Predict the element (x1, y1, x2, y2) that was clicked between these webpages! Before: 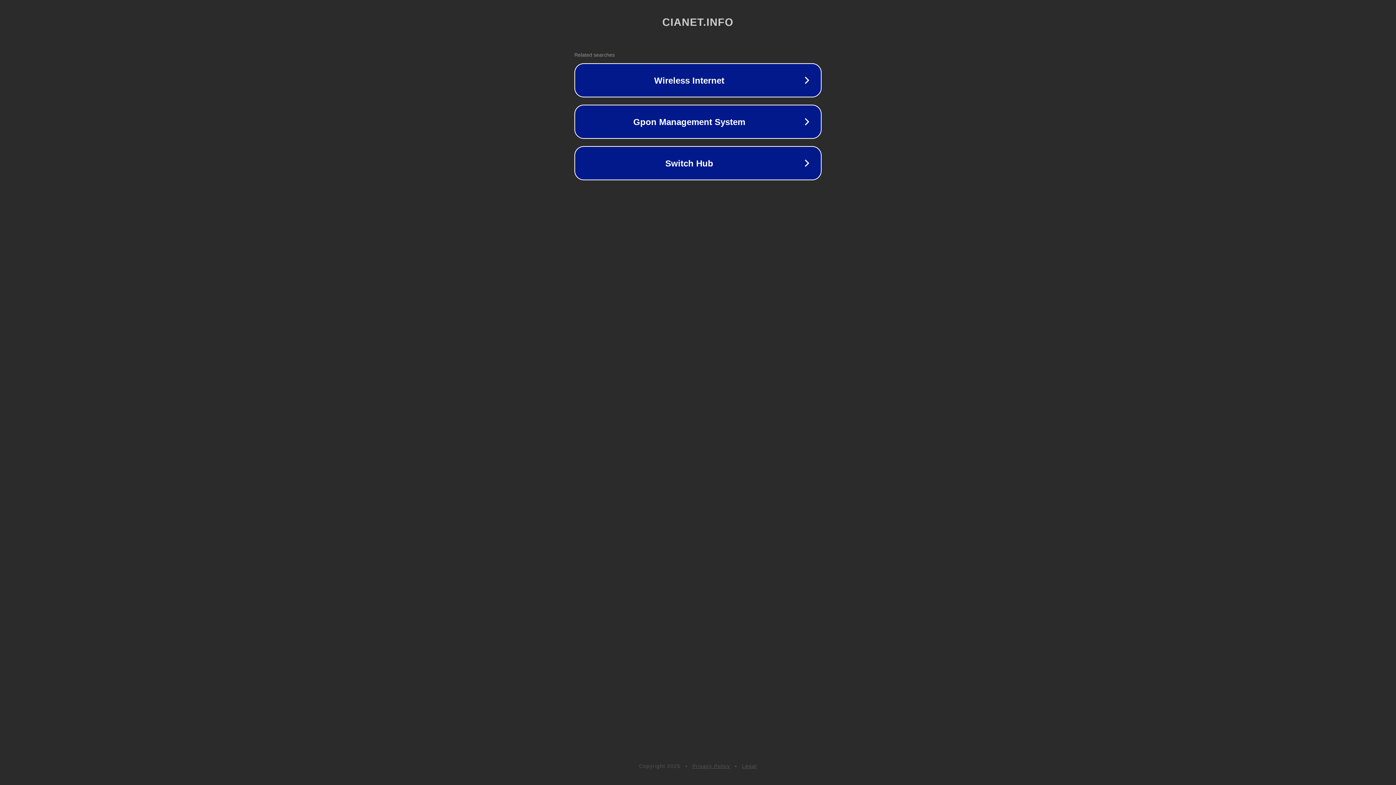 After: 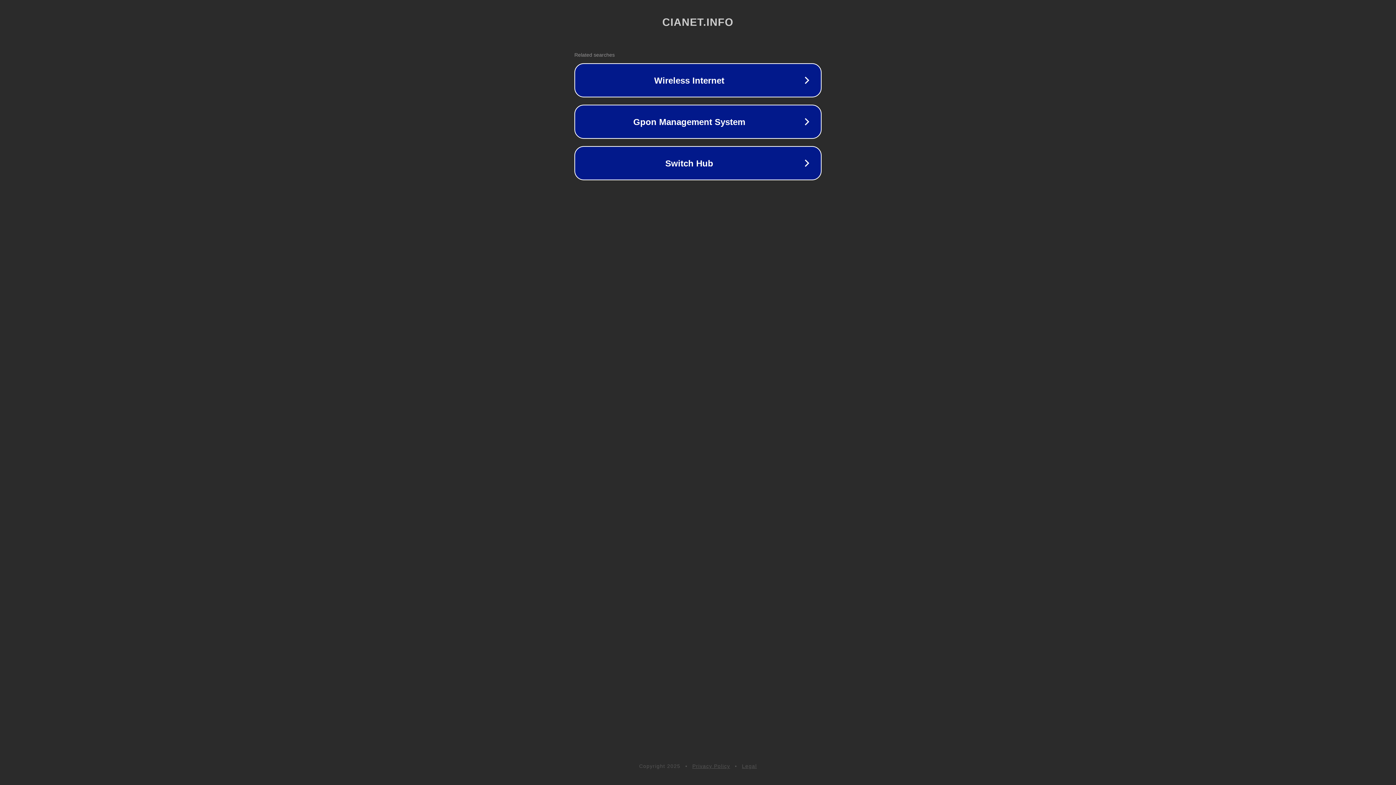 Action: bbox: (692, 763, 730, 769) label: Privacy Policy